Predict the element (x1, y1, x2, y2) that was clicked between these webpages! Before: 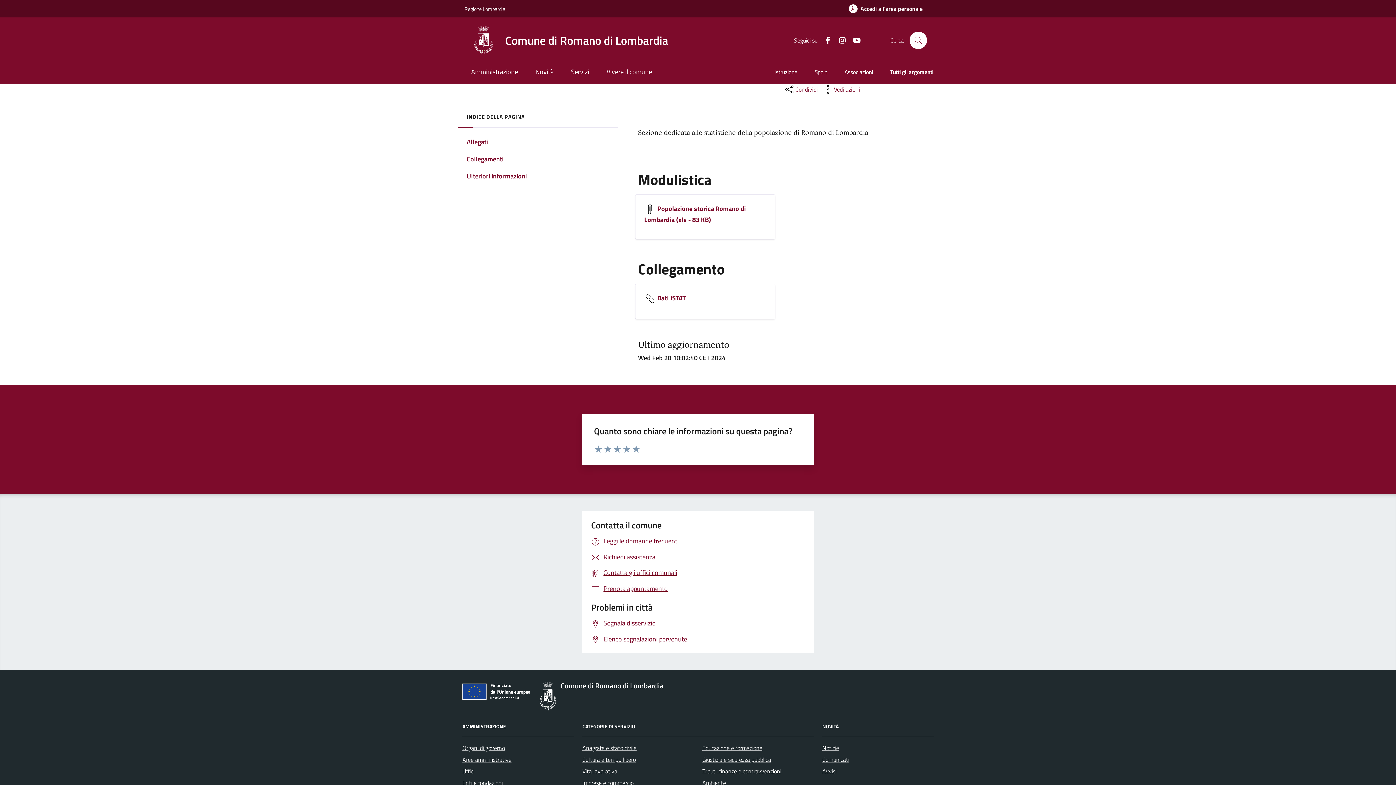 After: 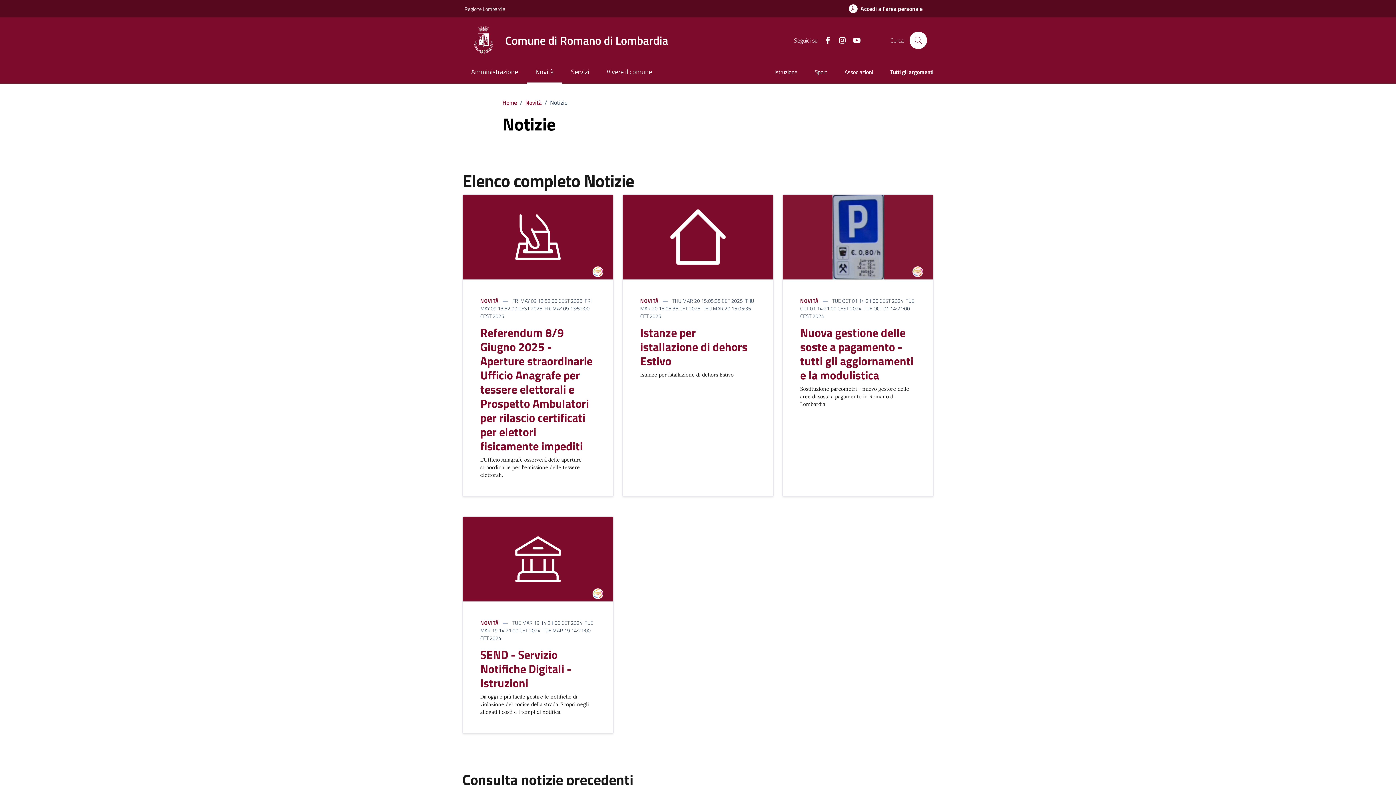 Action: bbox: (822, 742, 839, 754) label: Notizie